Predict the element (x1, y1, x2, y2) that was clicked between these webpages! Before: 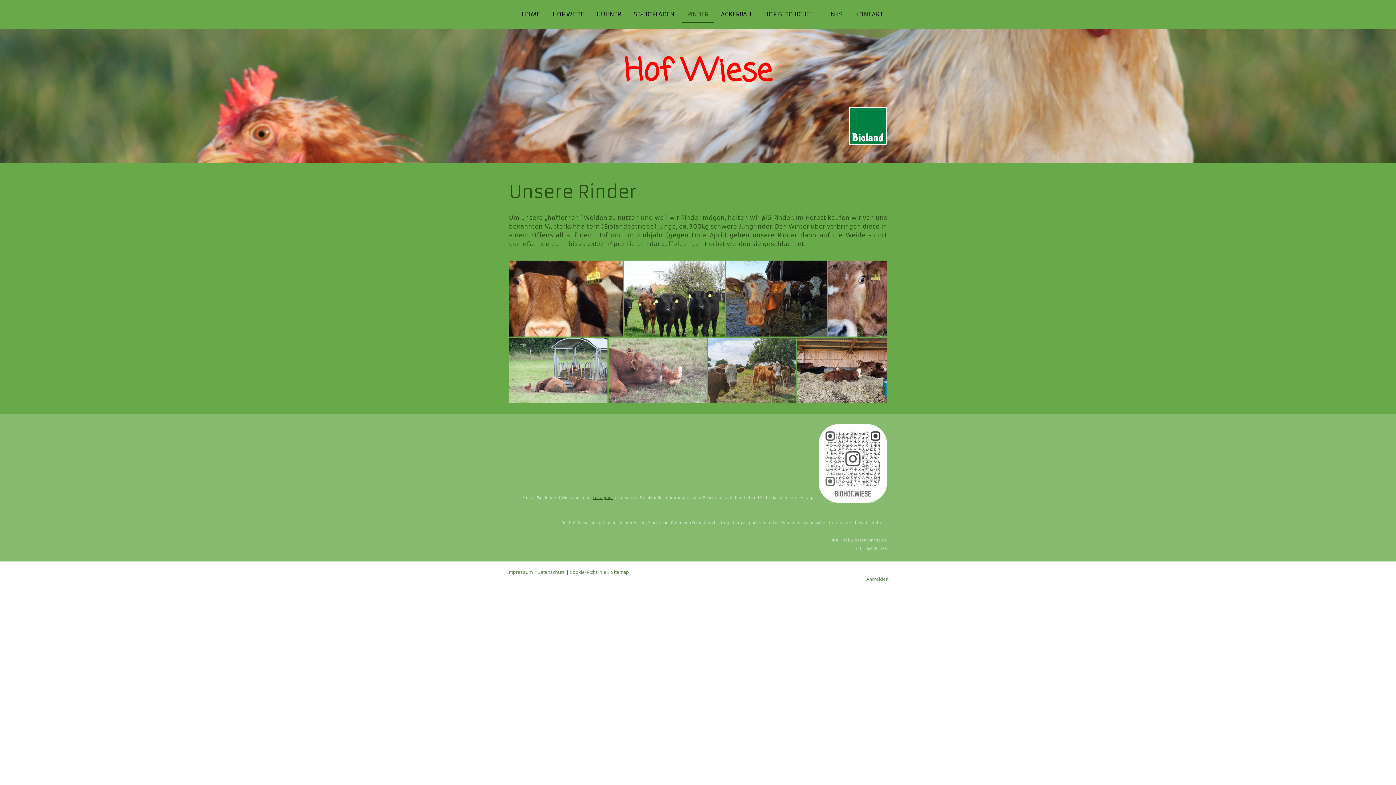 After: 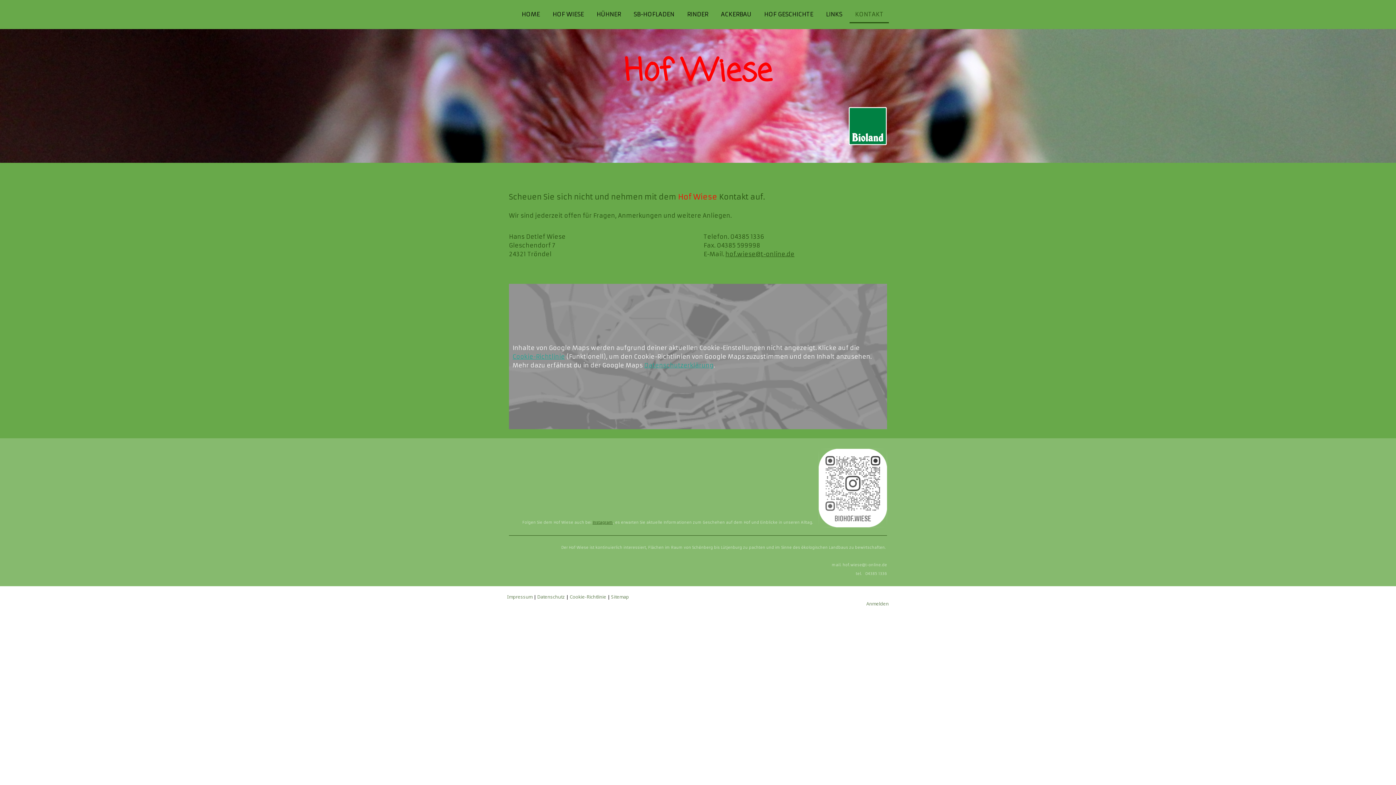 Action: label: KONTAKT bbox: (849, 6, 889, 23)